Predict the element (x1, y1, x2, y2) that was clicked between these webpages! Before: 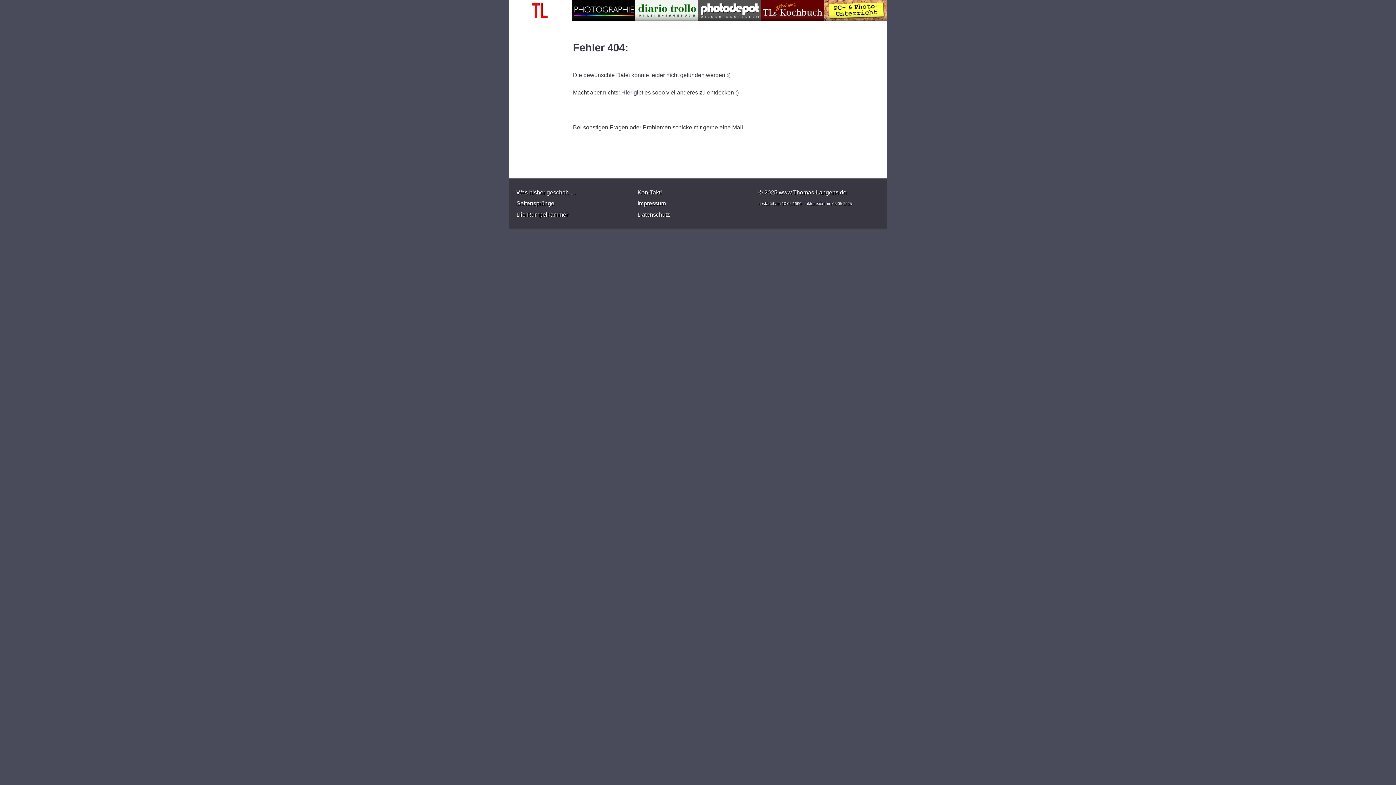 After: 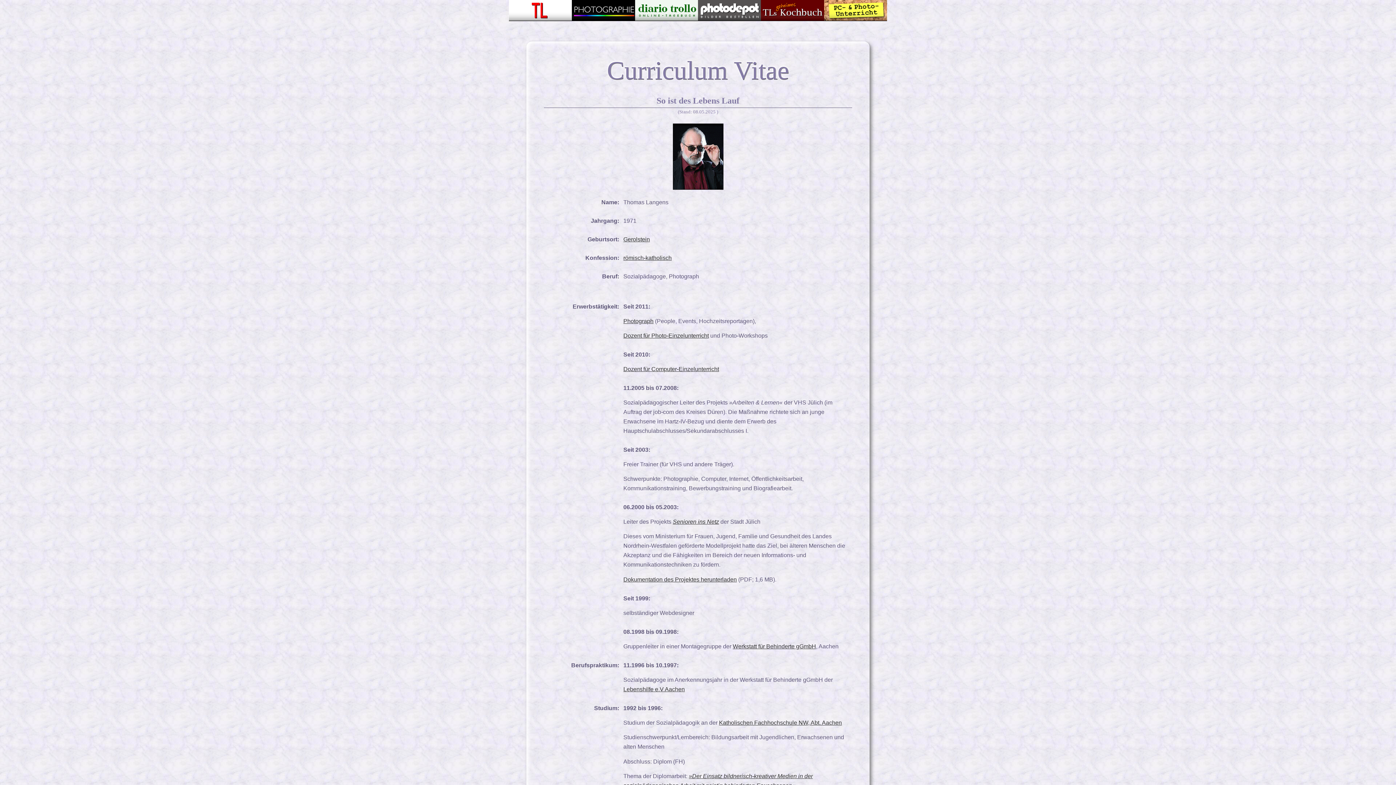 Action: bbox: (516, 188, 637, 197) label: Was bisher geschah …